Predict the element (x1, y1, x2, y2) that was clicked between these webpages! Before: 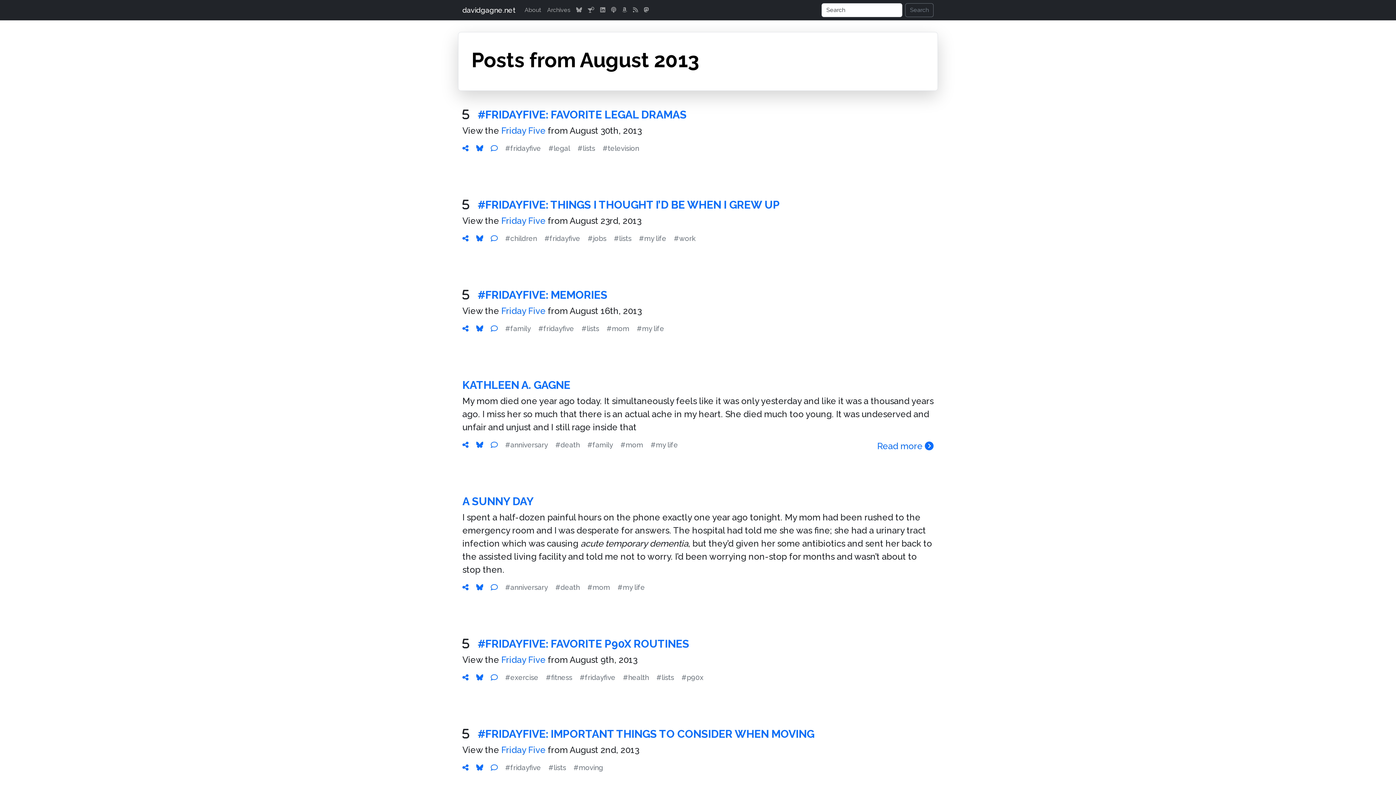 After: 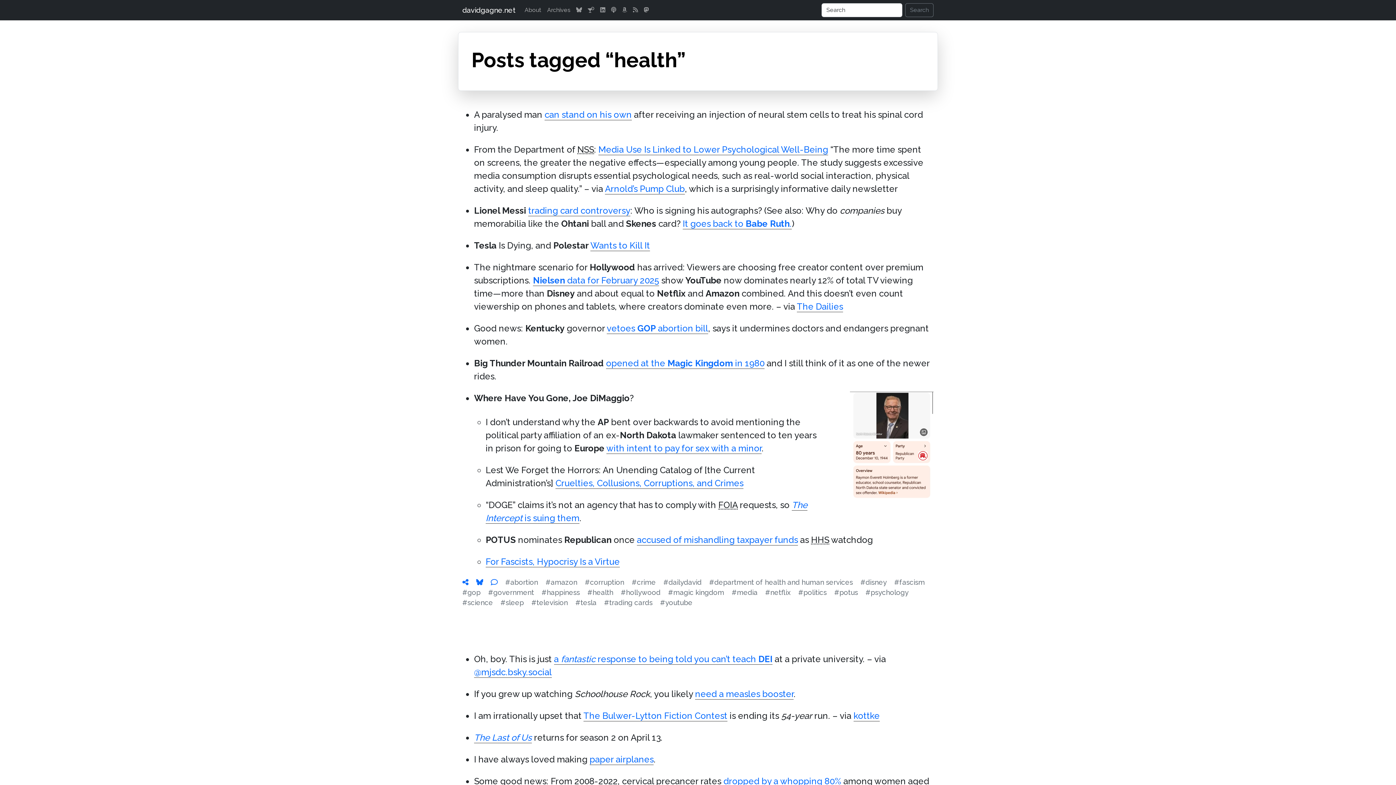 Action: label: #health bbox: (623, 673, 649, 681)